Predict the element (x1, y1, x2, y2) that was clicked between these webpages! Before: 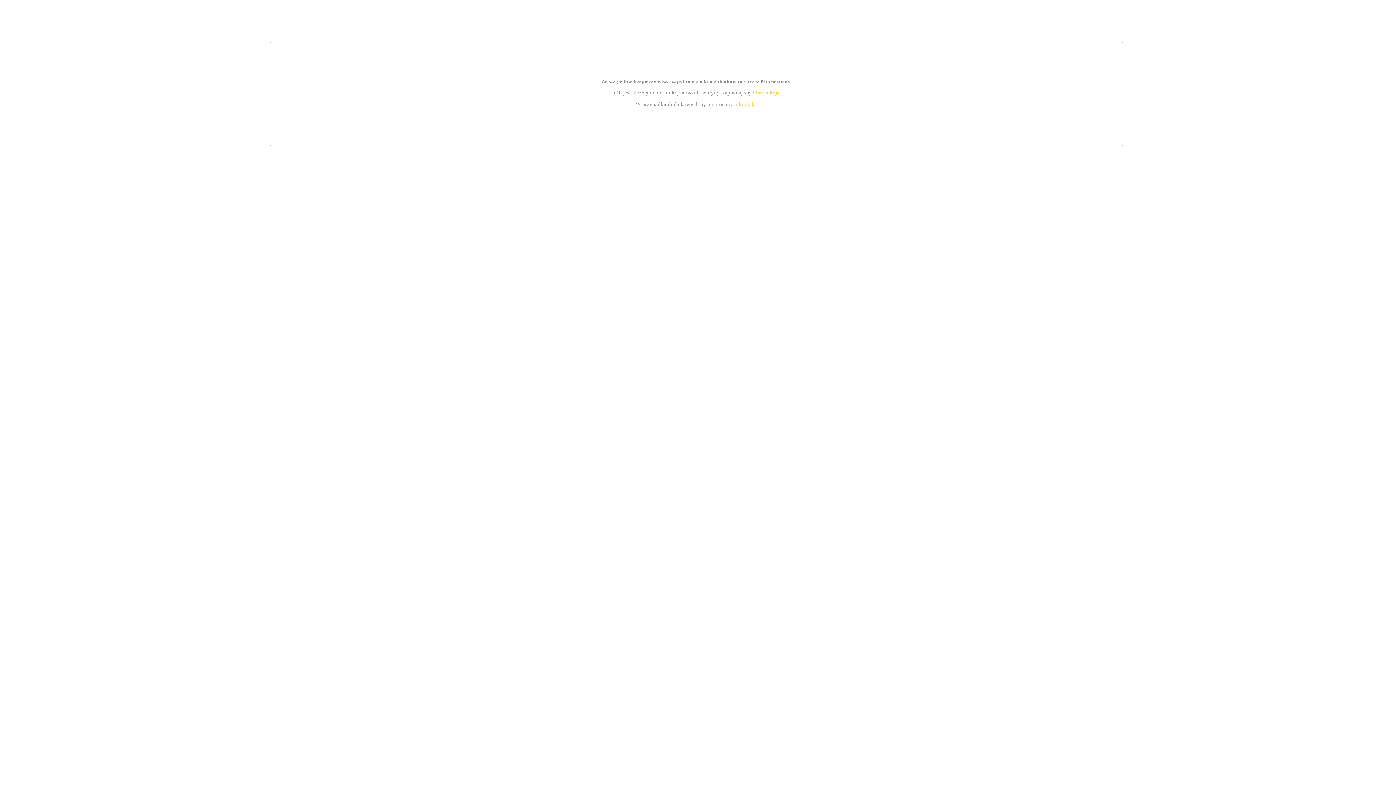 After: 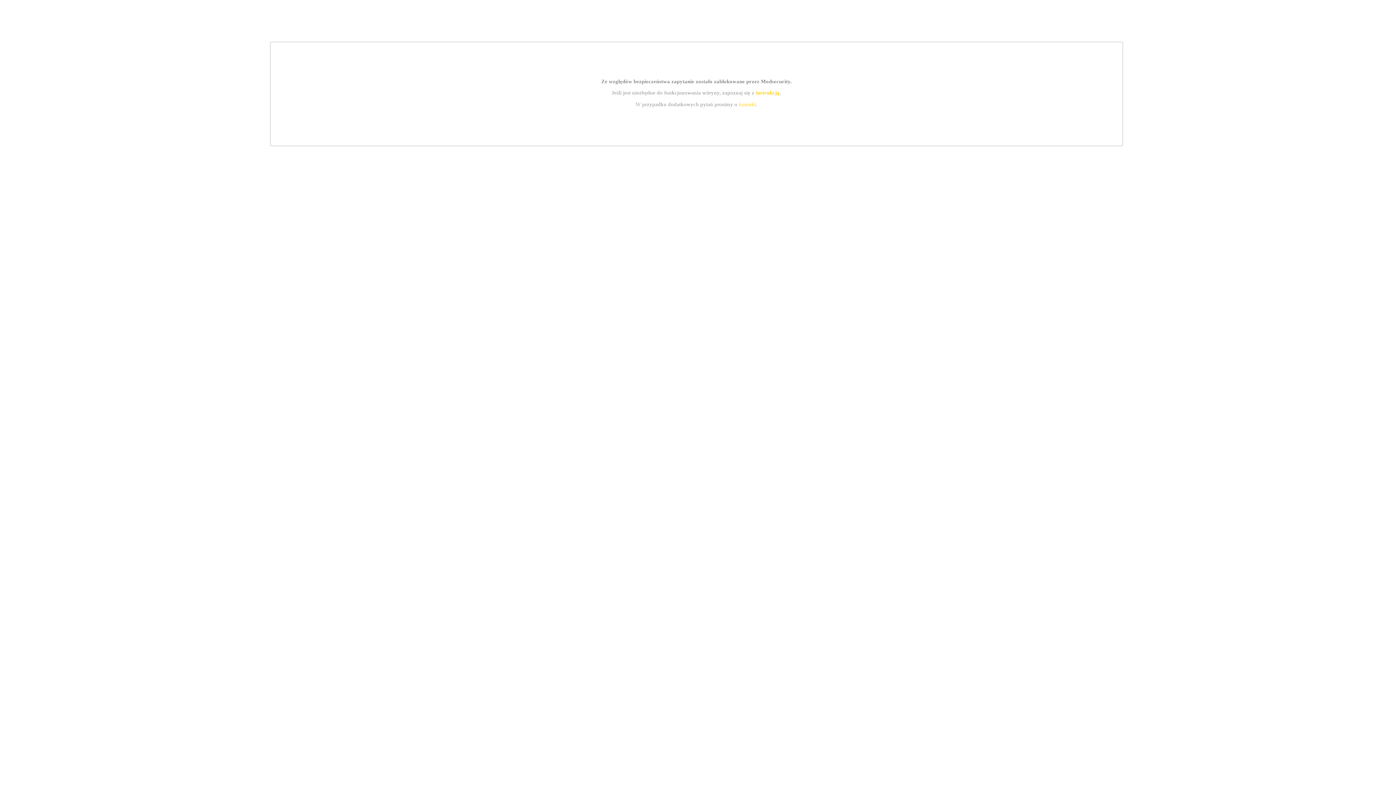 Action: bbox: (755, 89, 779, 95) label: instrukcją